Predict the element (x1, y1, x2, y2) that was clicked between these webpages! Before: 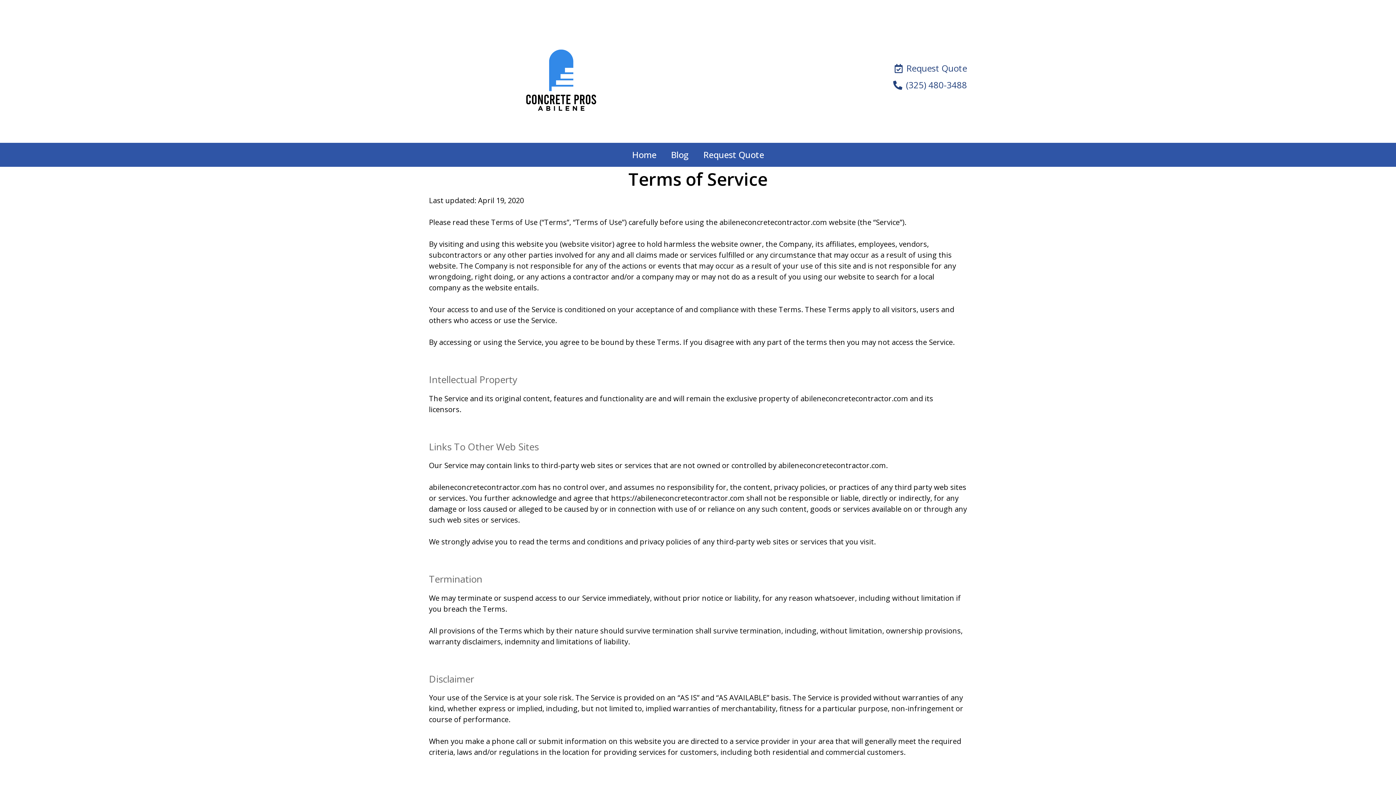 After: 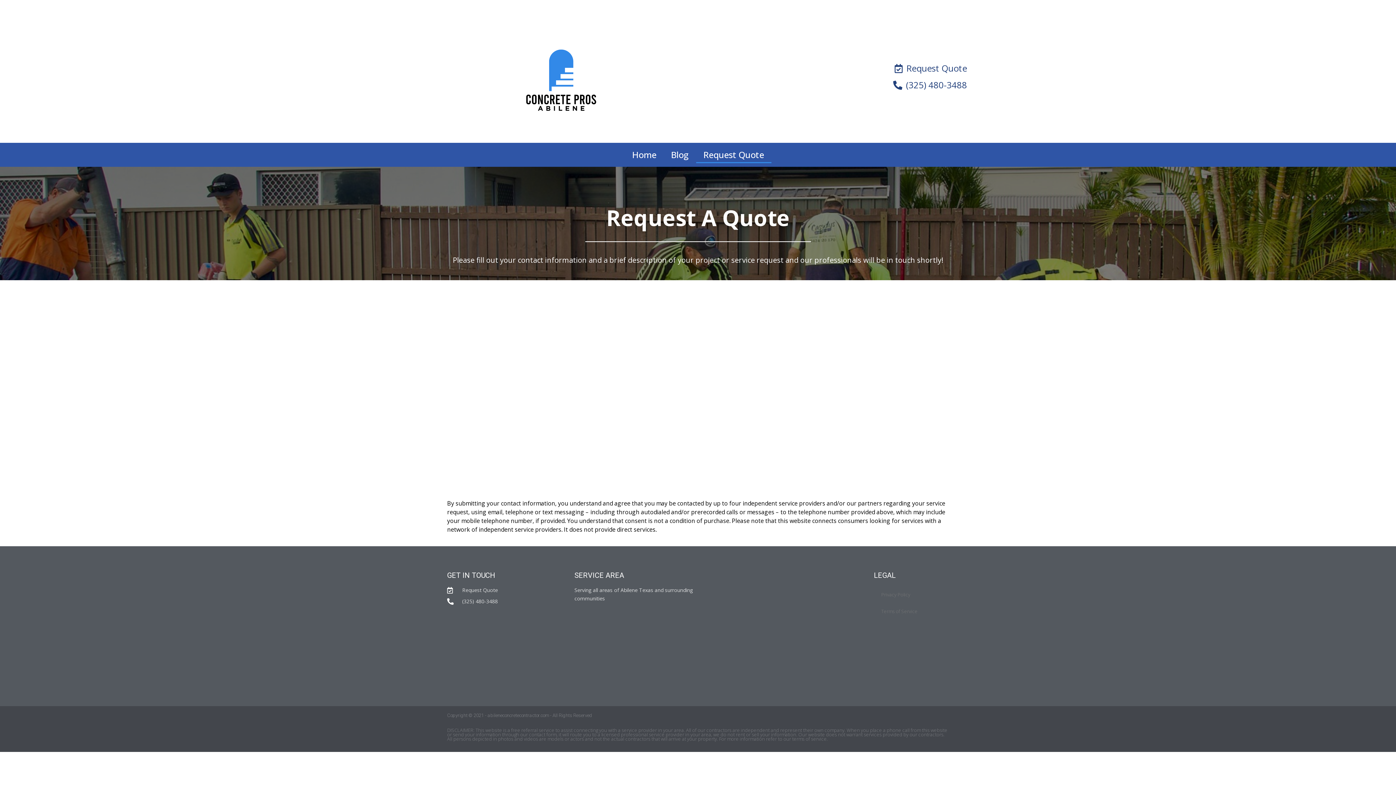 Action: label: Request Quote bbox: (701, 61, 967, 74)